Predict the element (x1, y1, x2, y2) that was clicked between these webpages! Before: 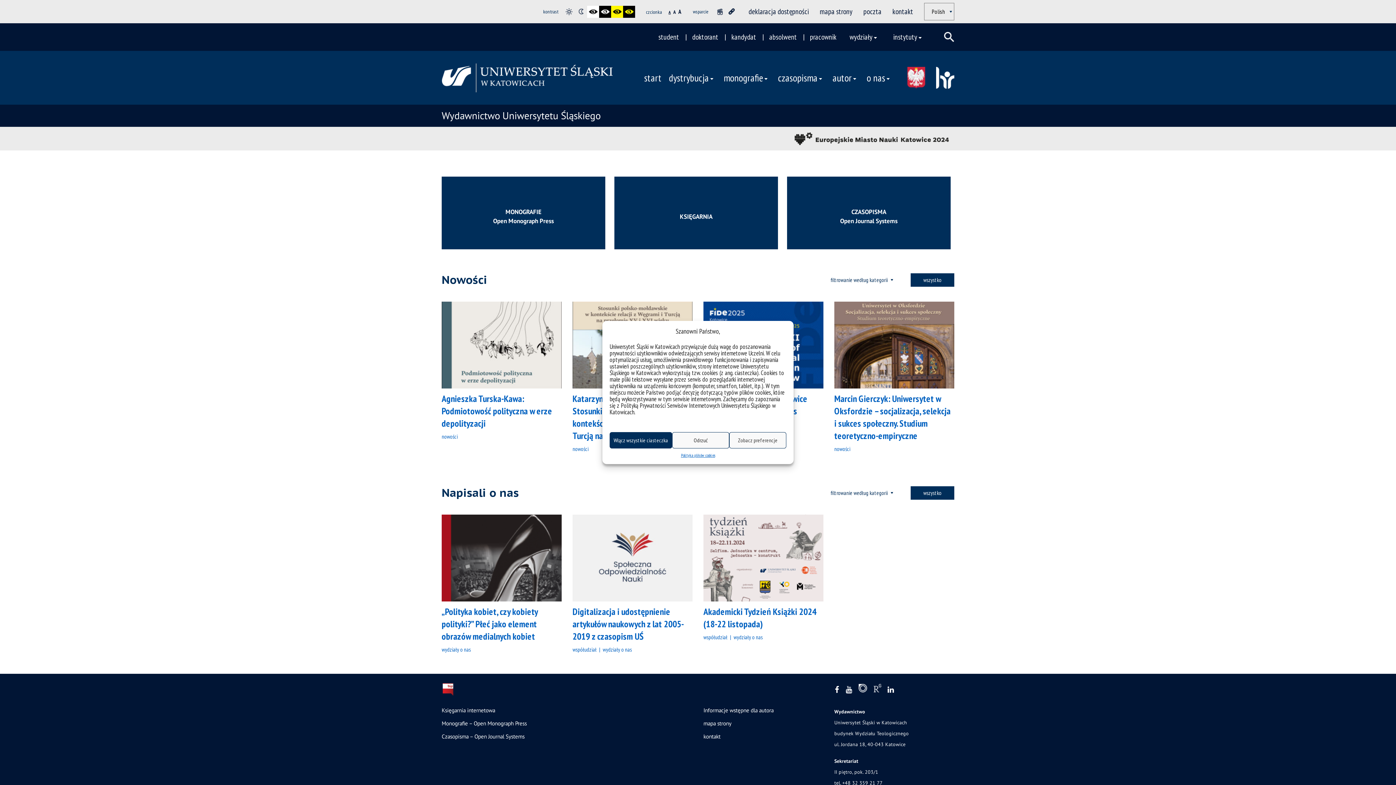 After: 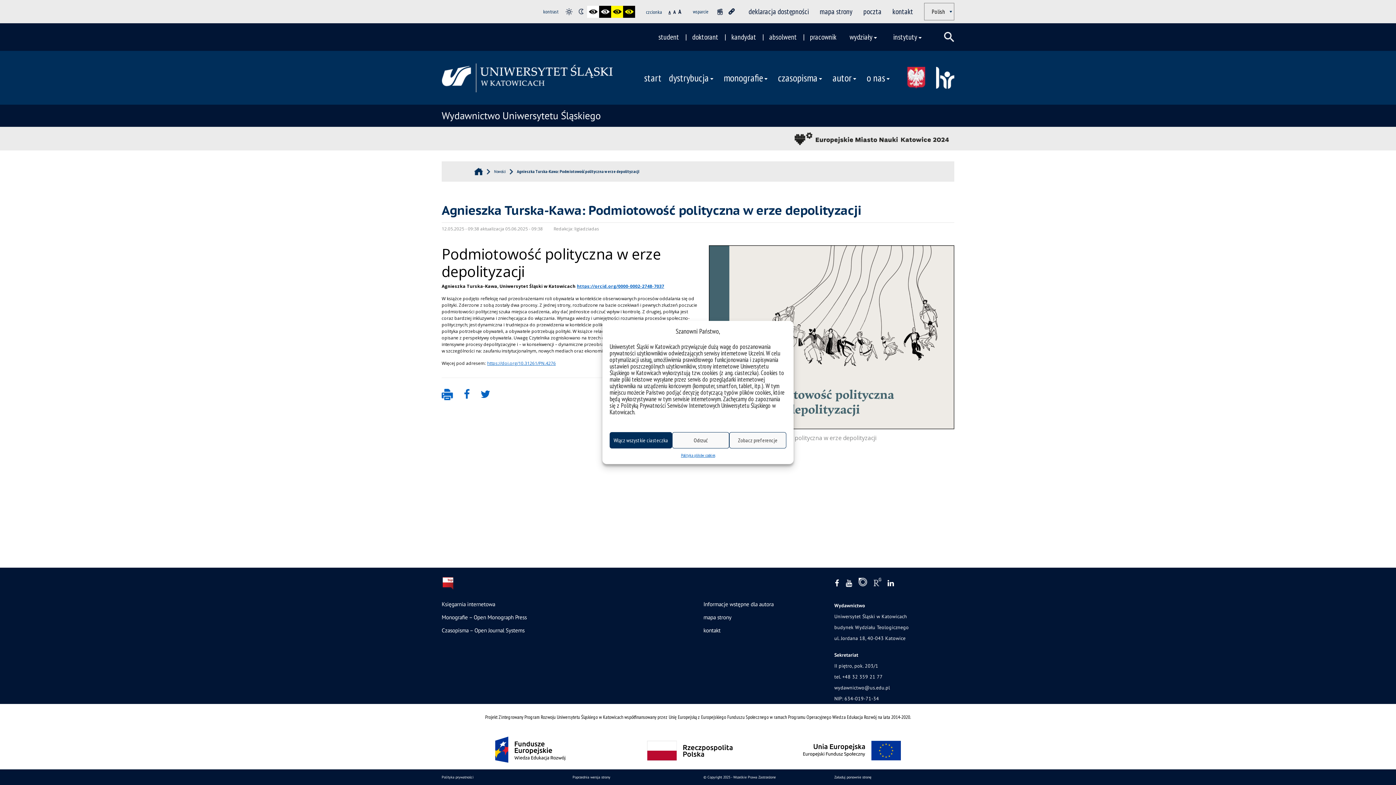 Action: bbox: (441, 392, 552, 429) label: Agnieszka Turska-Kawa: Podmiotowość polityczna w erze depolityzacji